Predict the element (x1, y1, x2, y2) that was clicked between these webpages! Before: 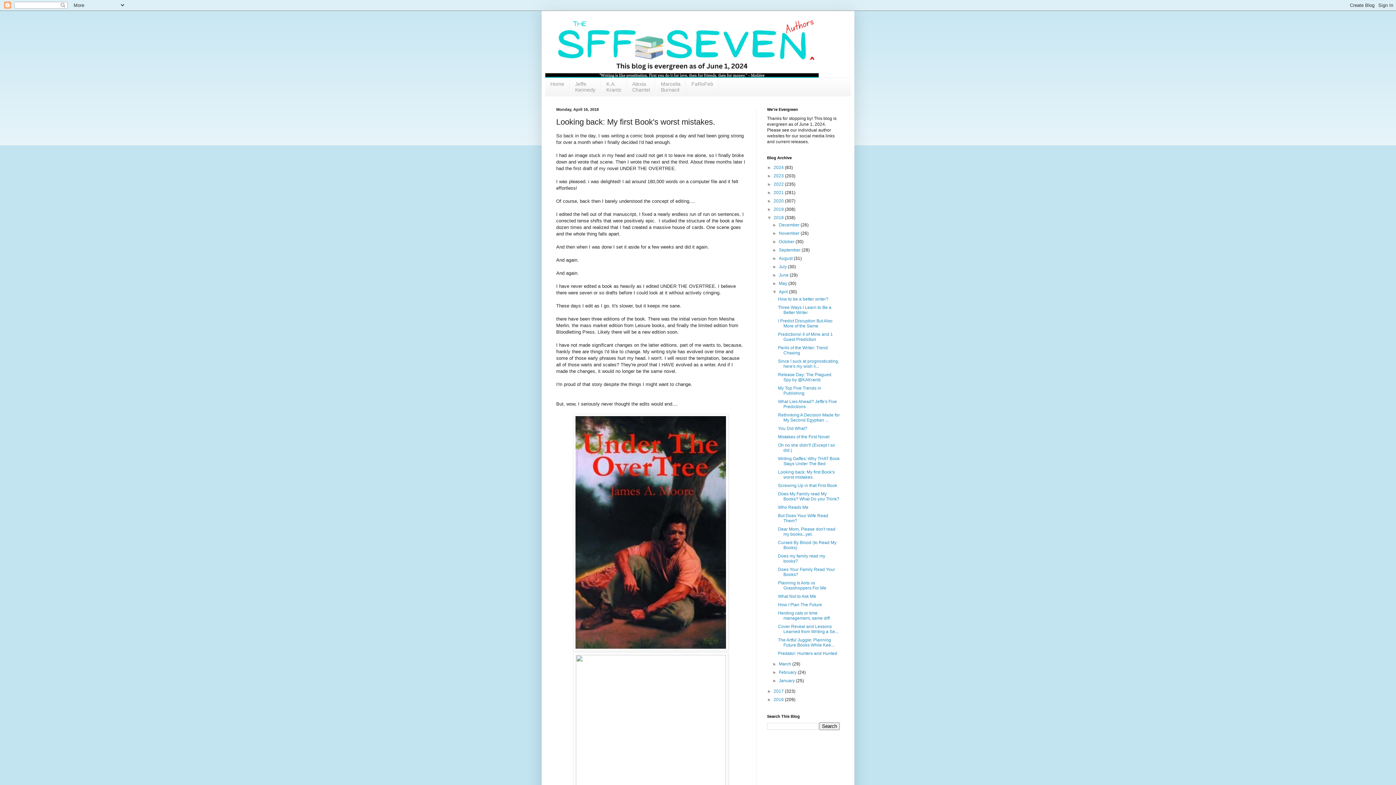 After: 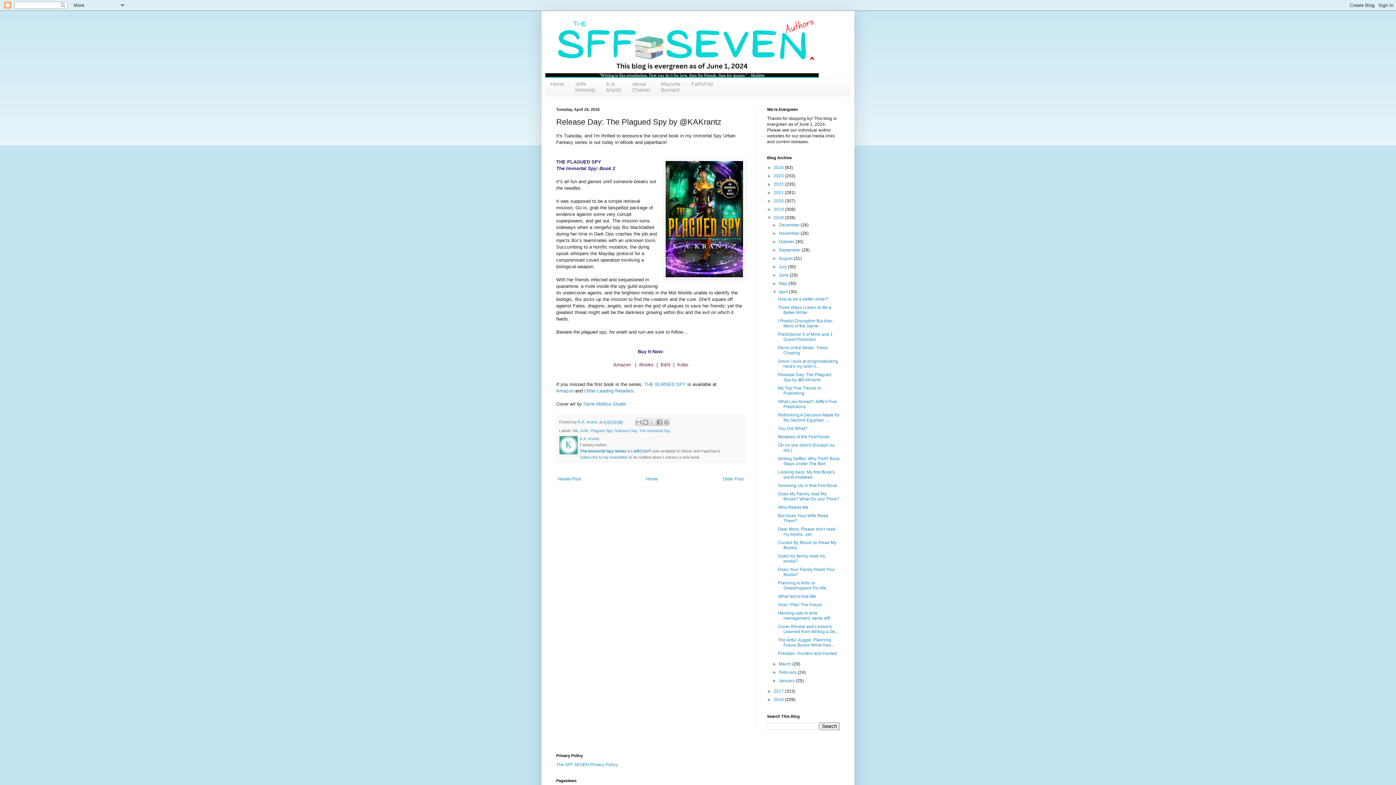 Action: label: Release Day: The Plagued Spy by @KAKrantz bbox: (778, 372, 831, 382)